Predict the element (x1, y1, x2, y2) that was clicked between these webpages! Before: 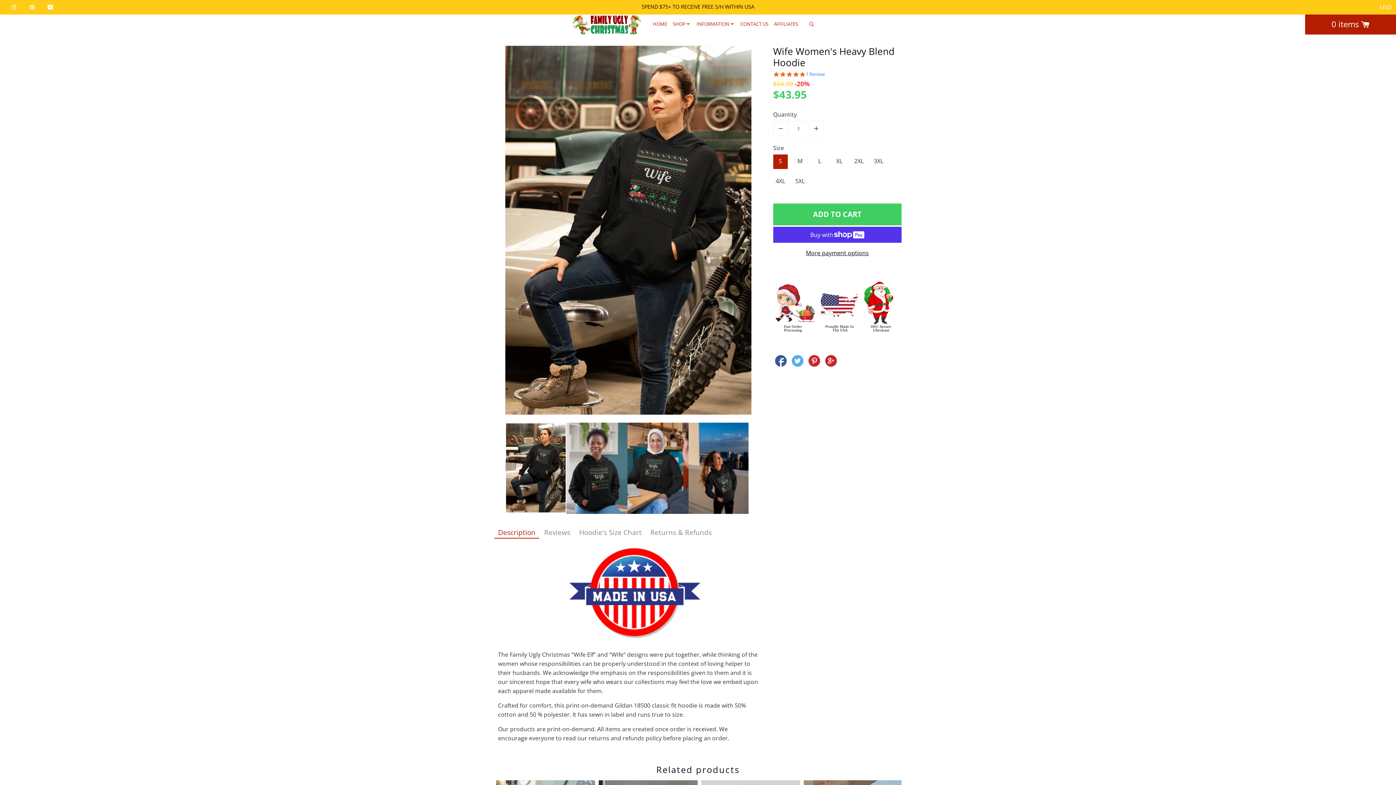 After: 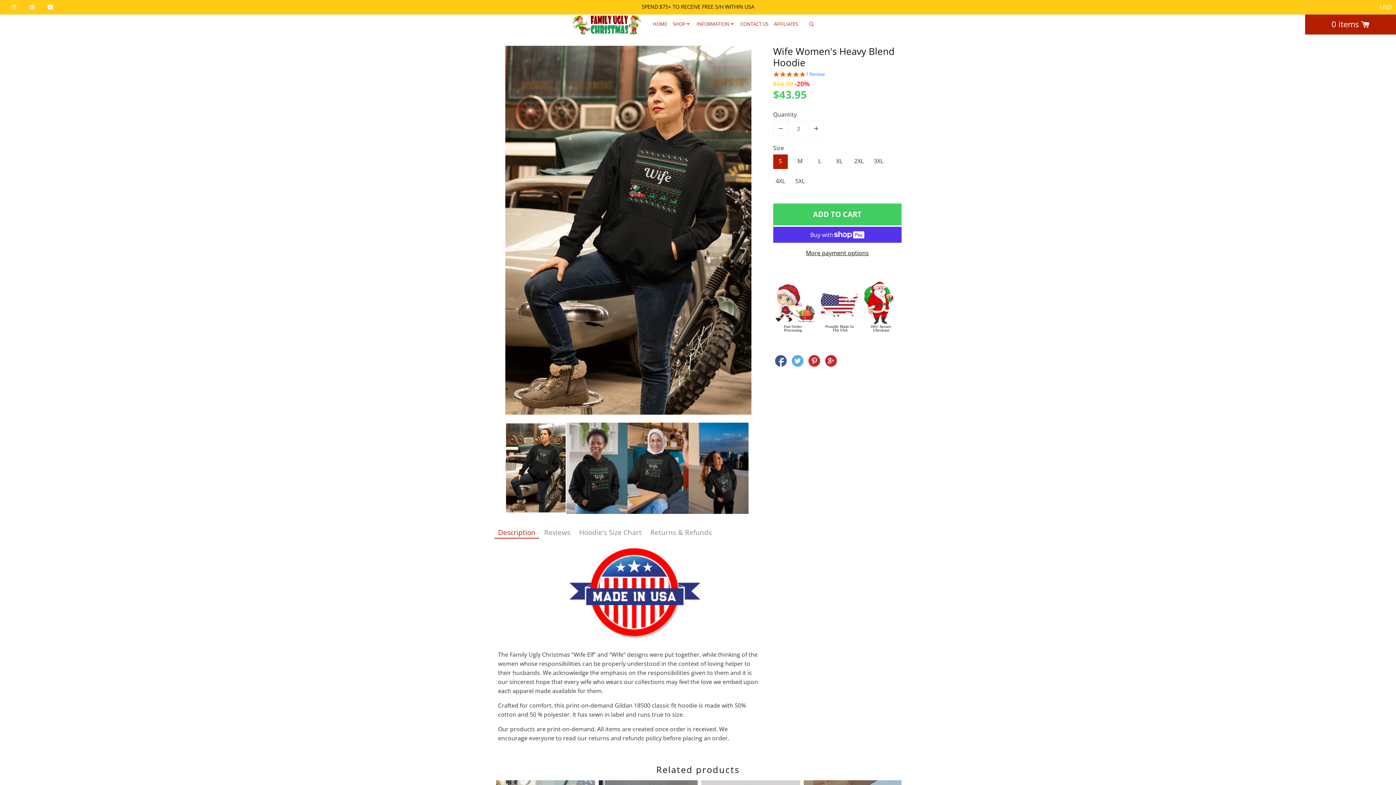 Action: bbox: (811, 123, 822, 134) label: +
Increase item quantity by one